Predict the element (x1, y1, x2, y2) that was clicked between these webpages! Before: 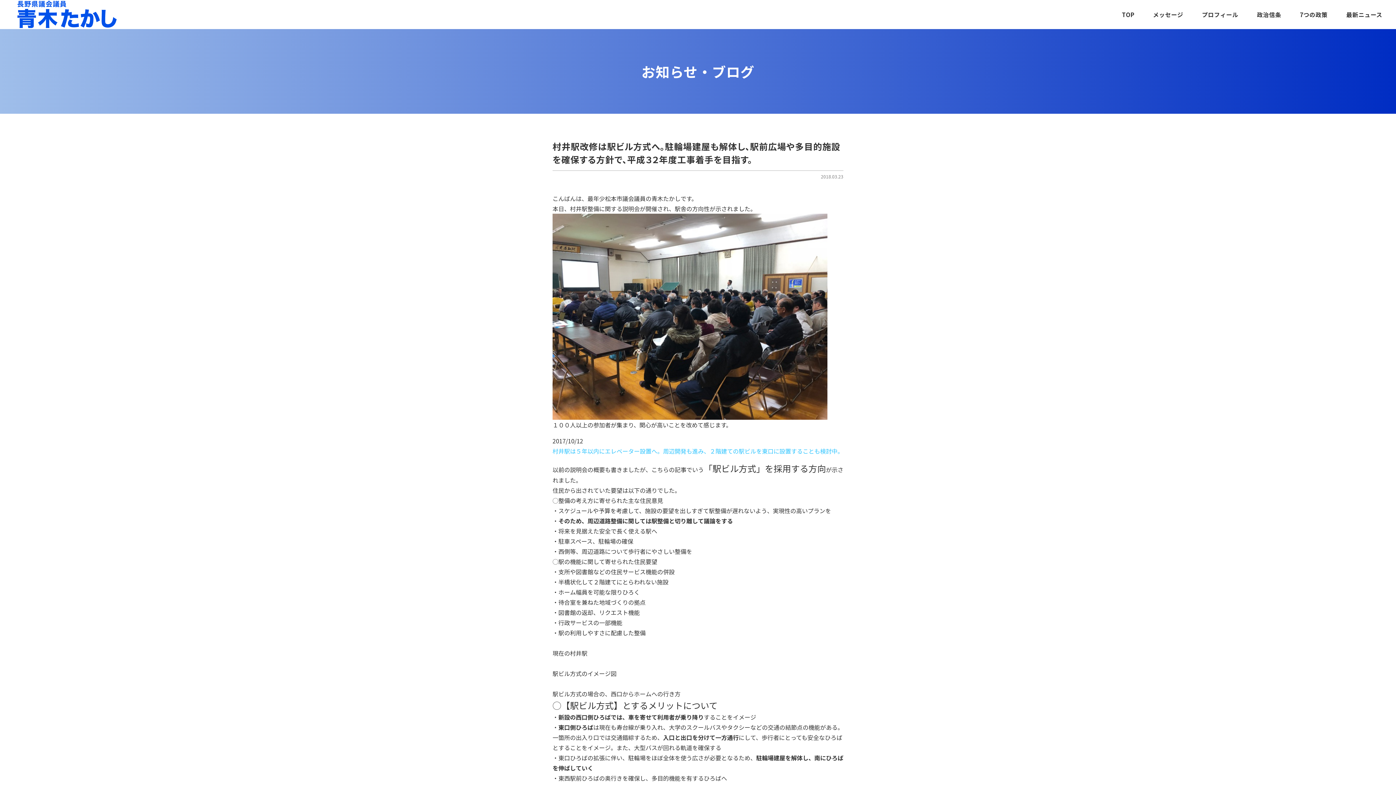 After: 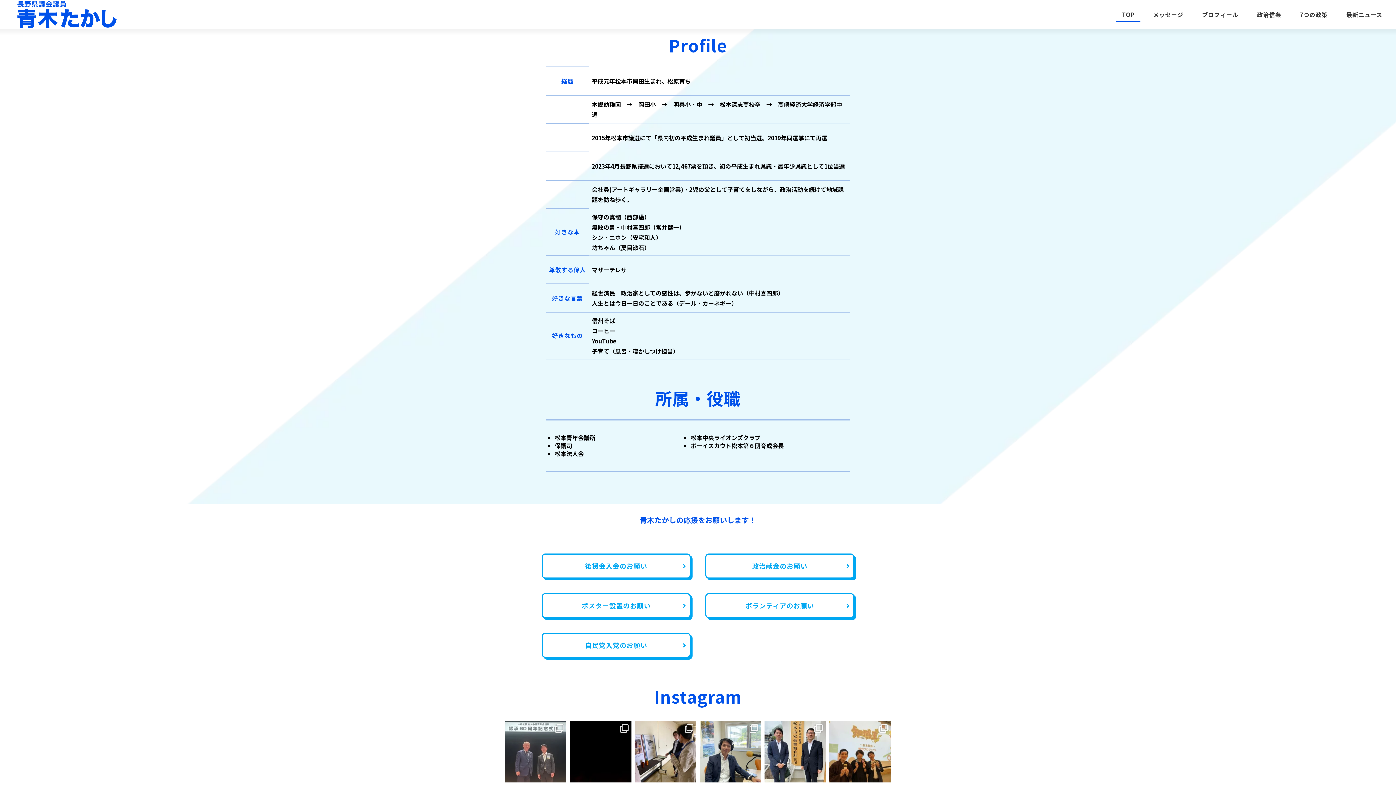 Action: label: プロフィール bbox: (1192, 0, 1247, 28)